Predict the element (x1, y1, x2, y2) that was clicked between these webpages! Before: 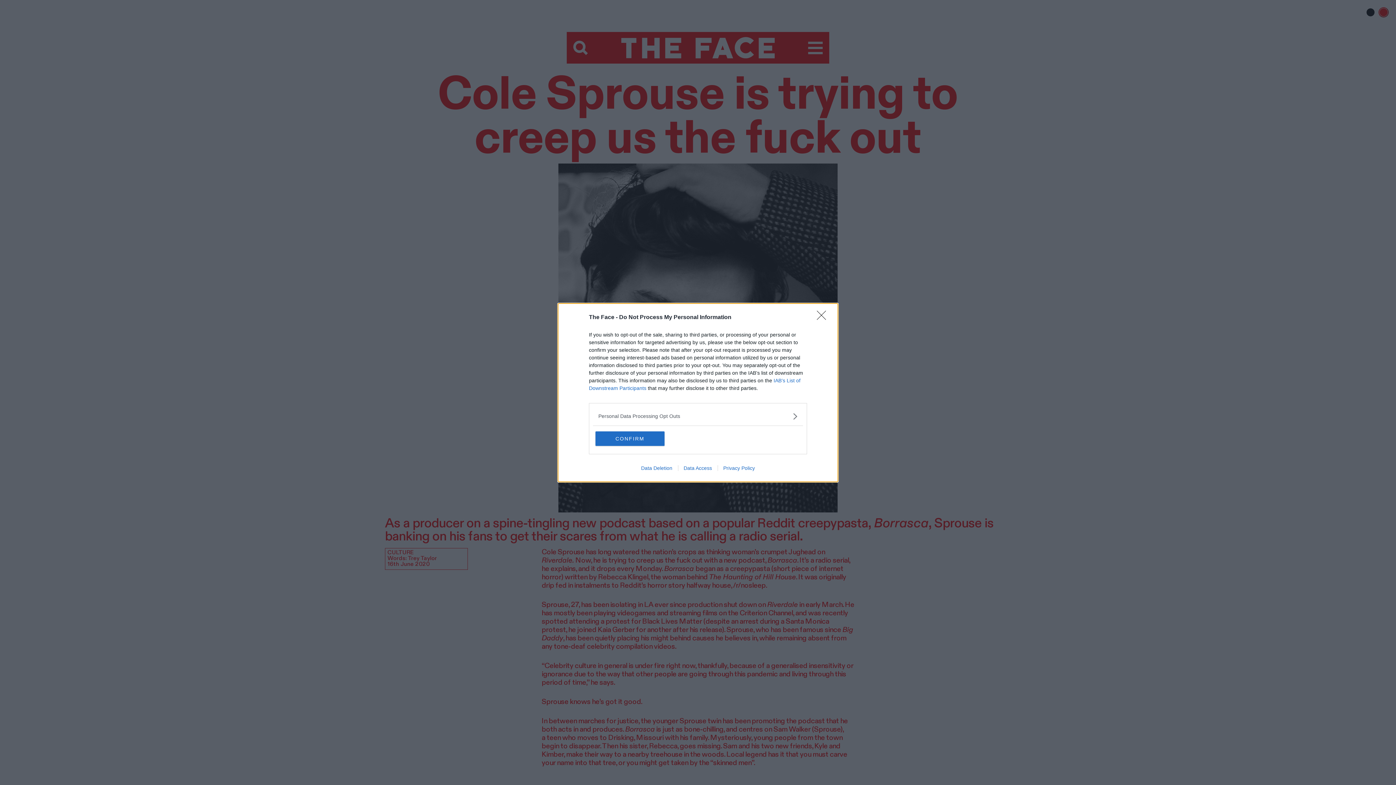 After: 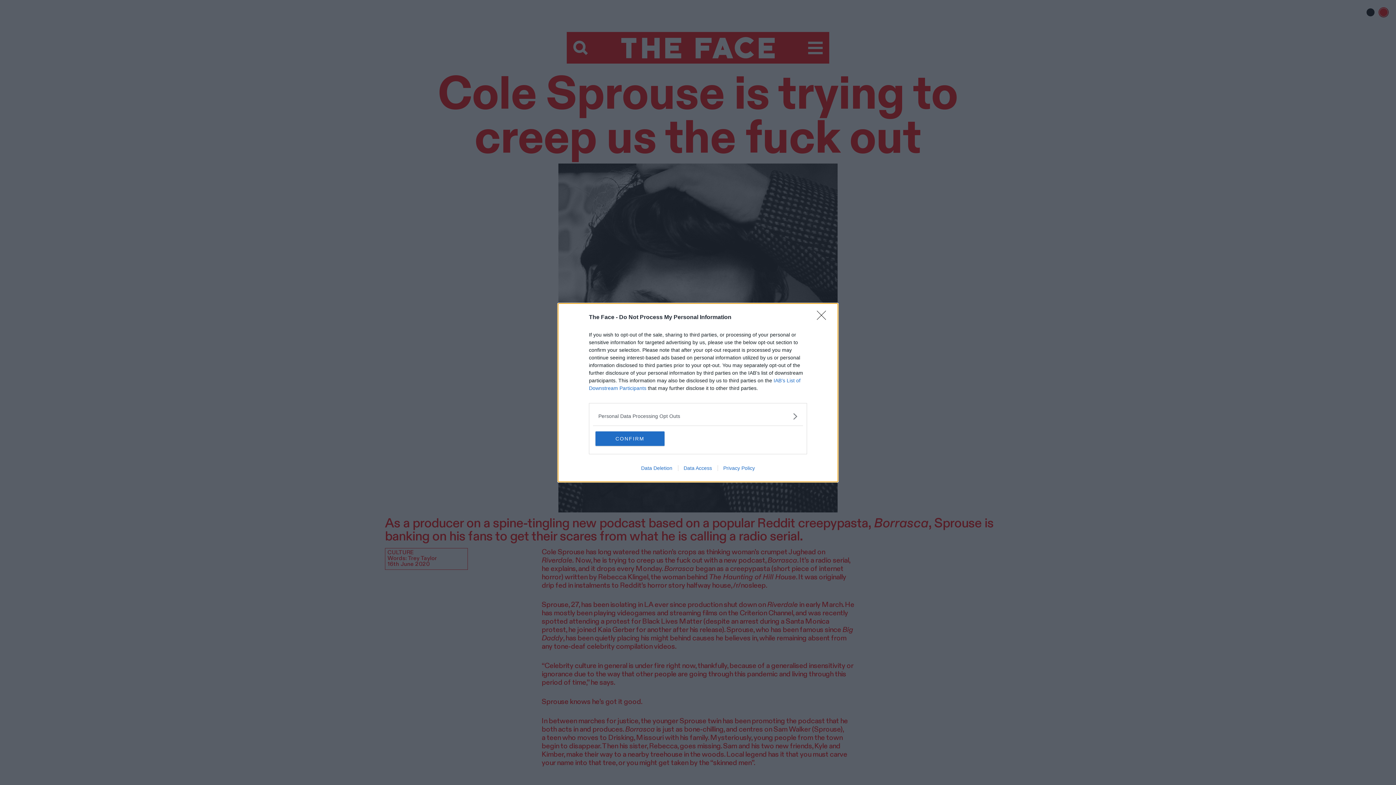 Action: label: Data Deletion bbox: (635, 465, 678, 471)